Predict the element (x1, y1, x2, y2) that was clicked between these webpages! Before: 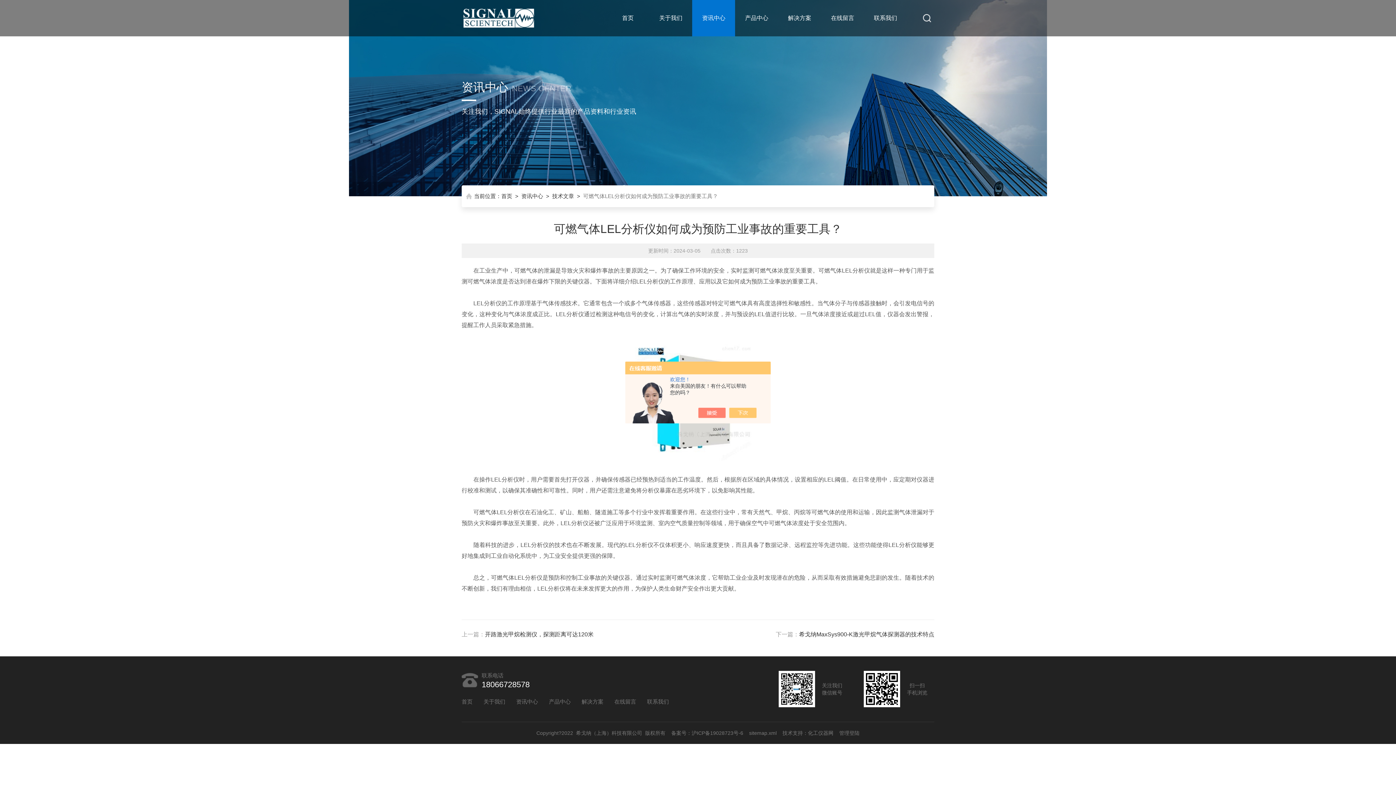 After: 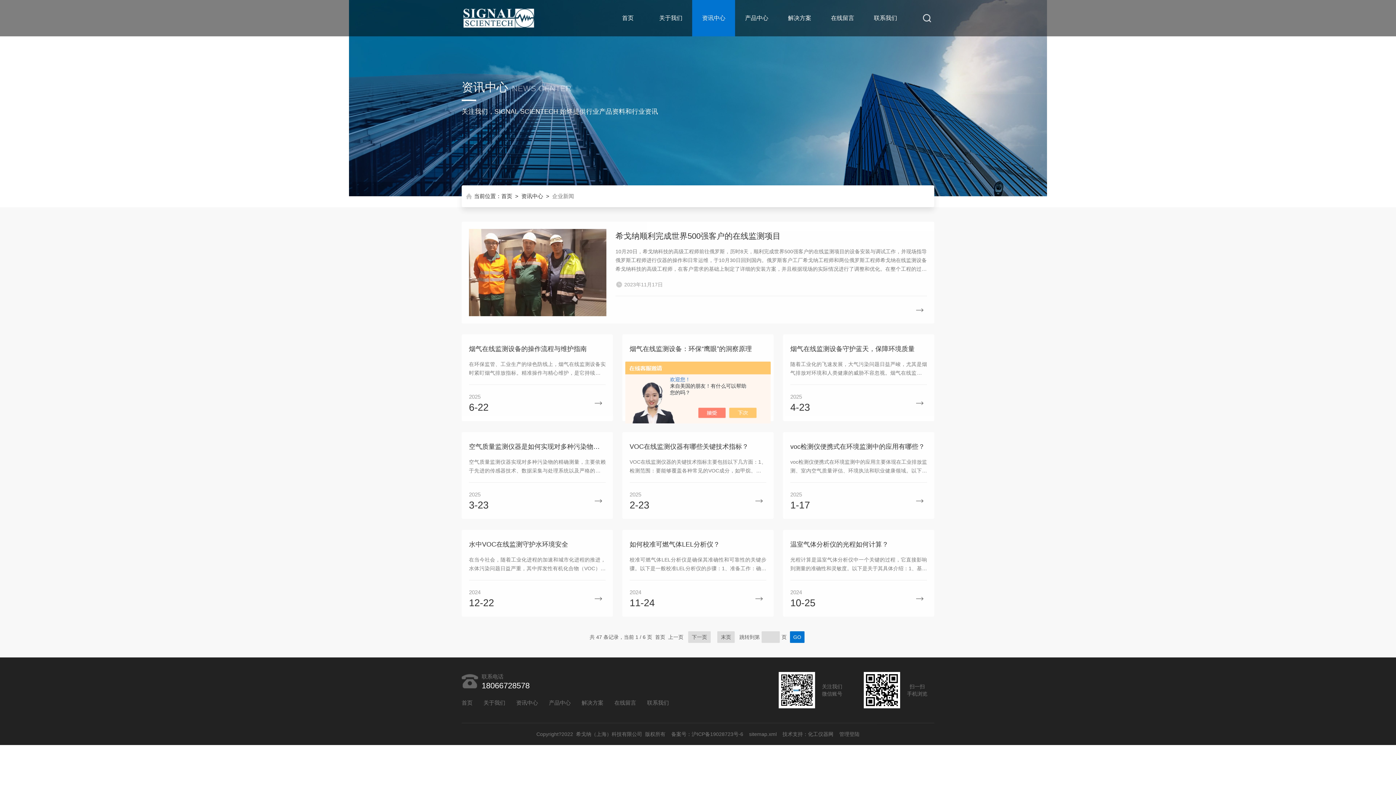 Action: bbox: (696, 0, 731, 36) label: 资讯中心